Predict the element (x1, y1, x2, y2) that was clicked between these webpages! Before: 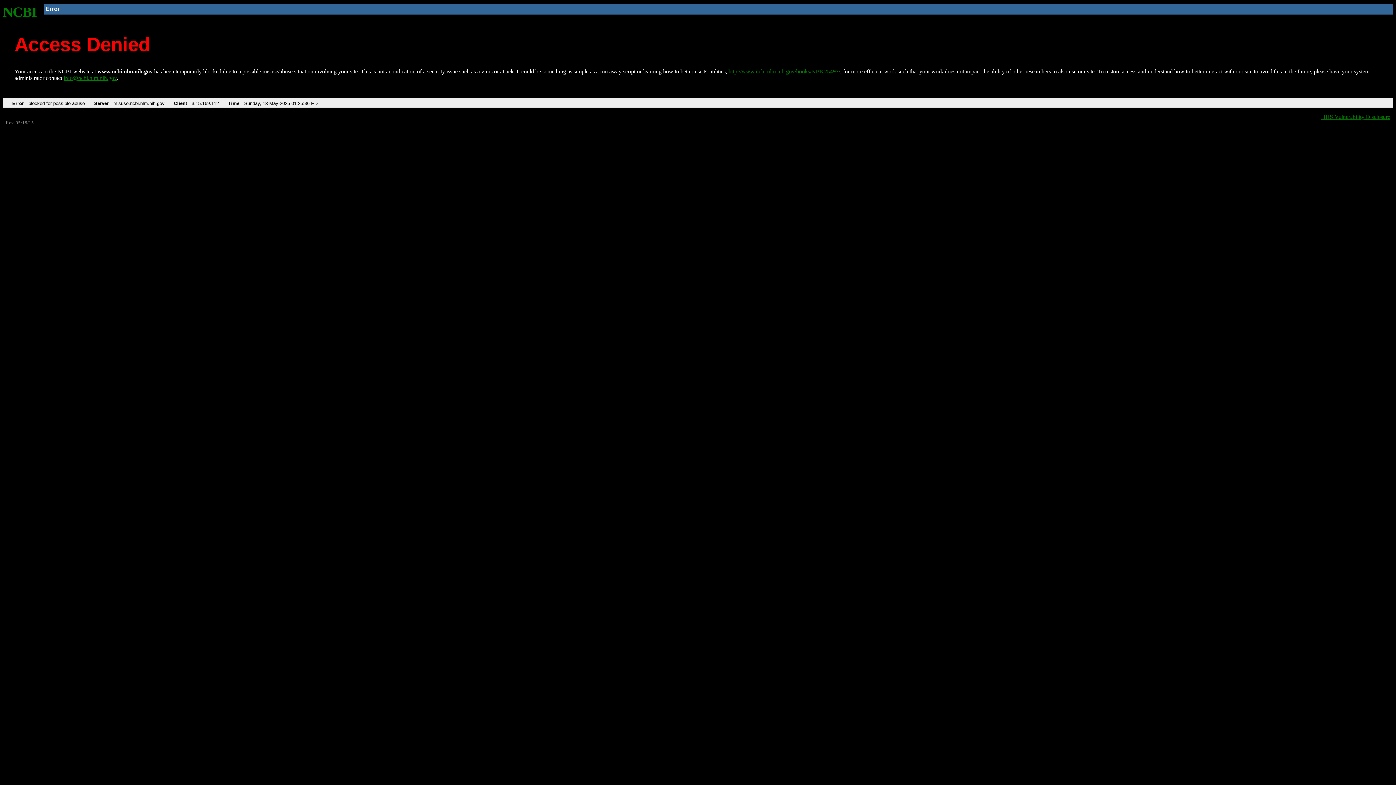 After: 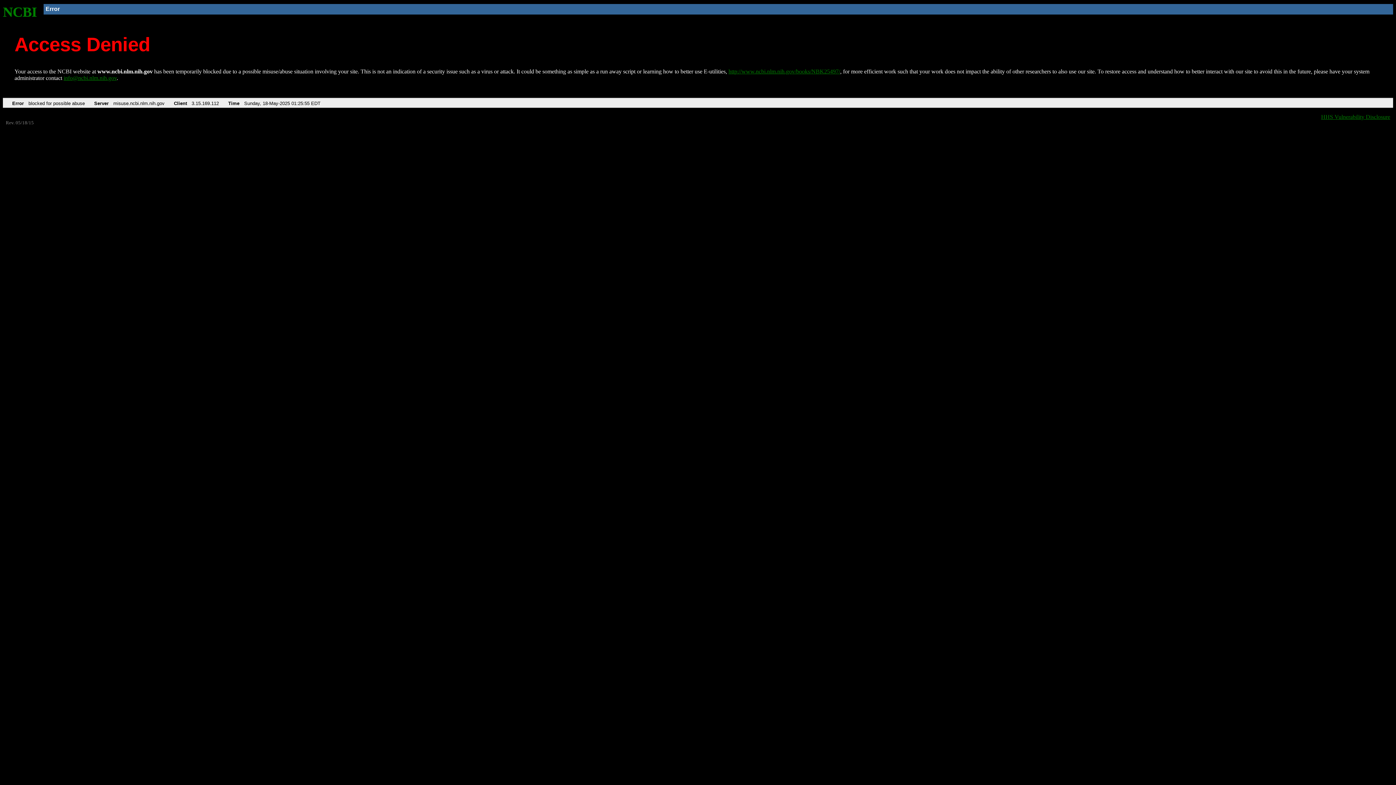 Action: bbox: (2, 4, 37, 19) label: NCBI